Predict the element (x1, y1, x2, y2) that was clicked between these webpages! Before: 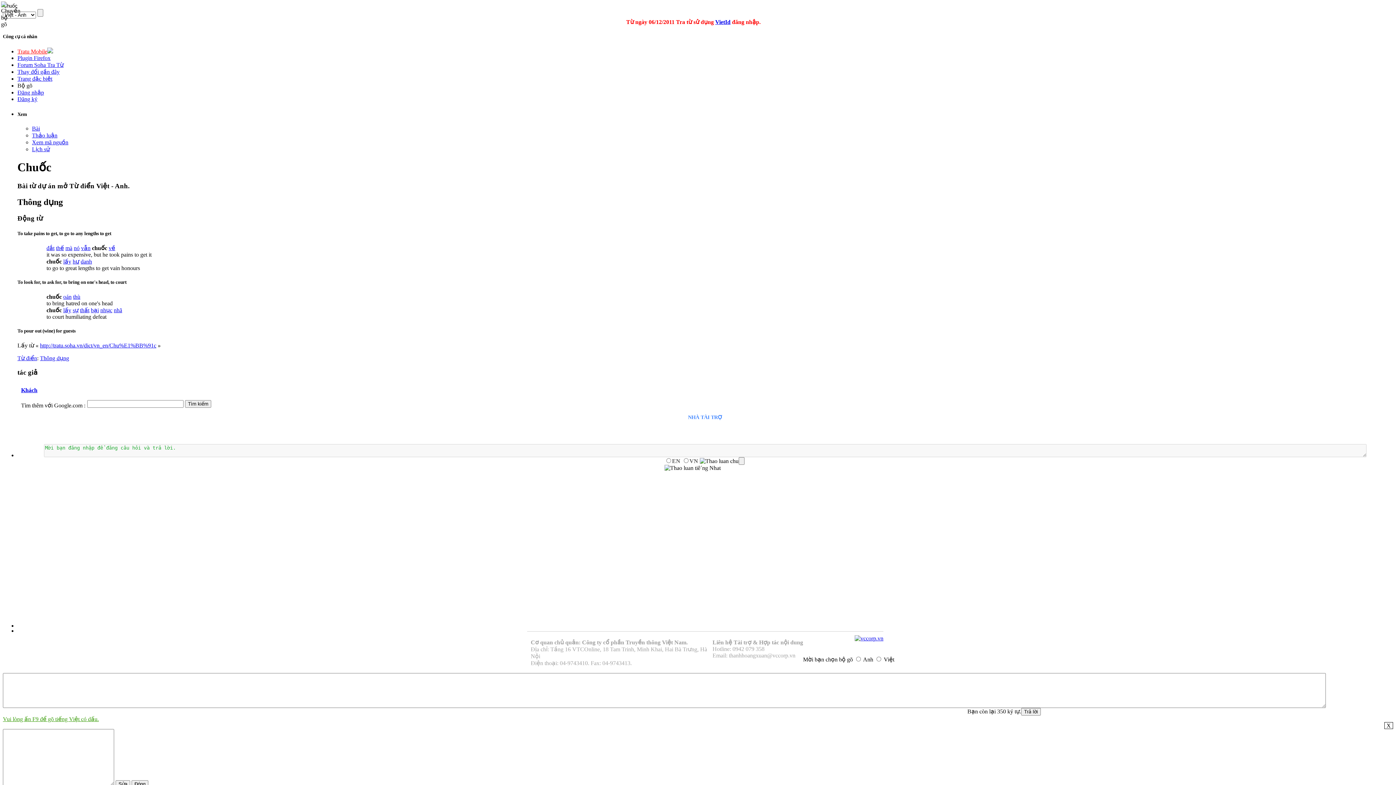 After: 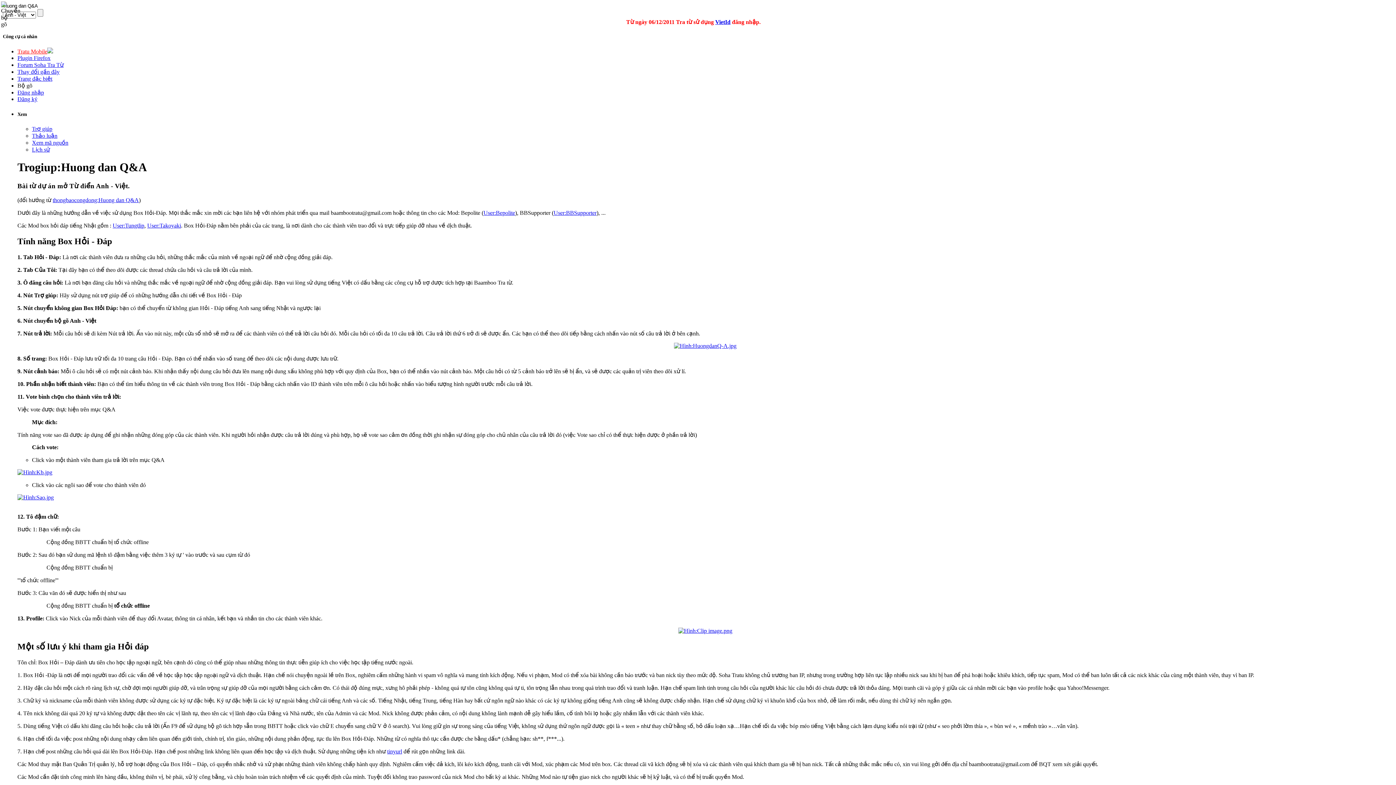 Action: label: Vui lòng ấn F9 để gõ tiếng Việt có dấu. bbox: (2, 716, 98, 722)